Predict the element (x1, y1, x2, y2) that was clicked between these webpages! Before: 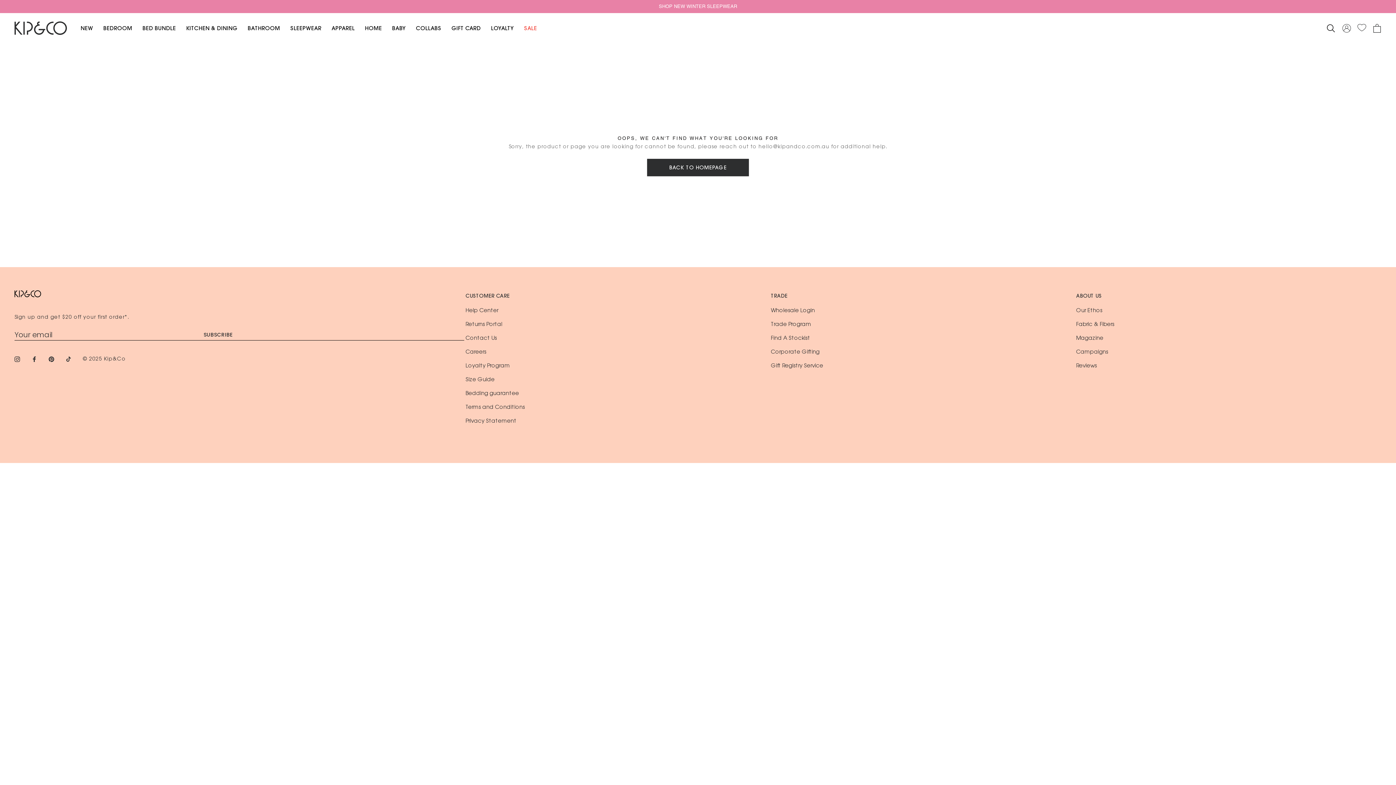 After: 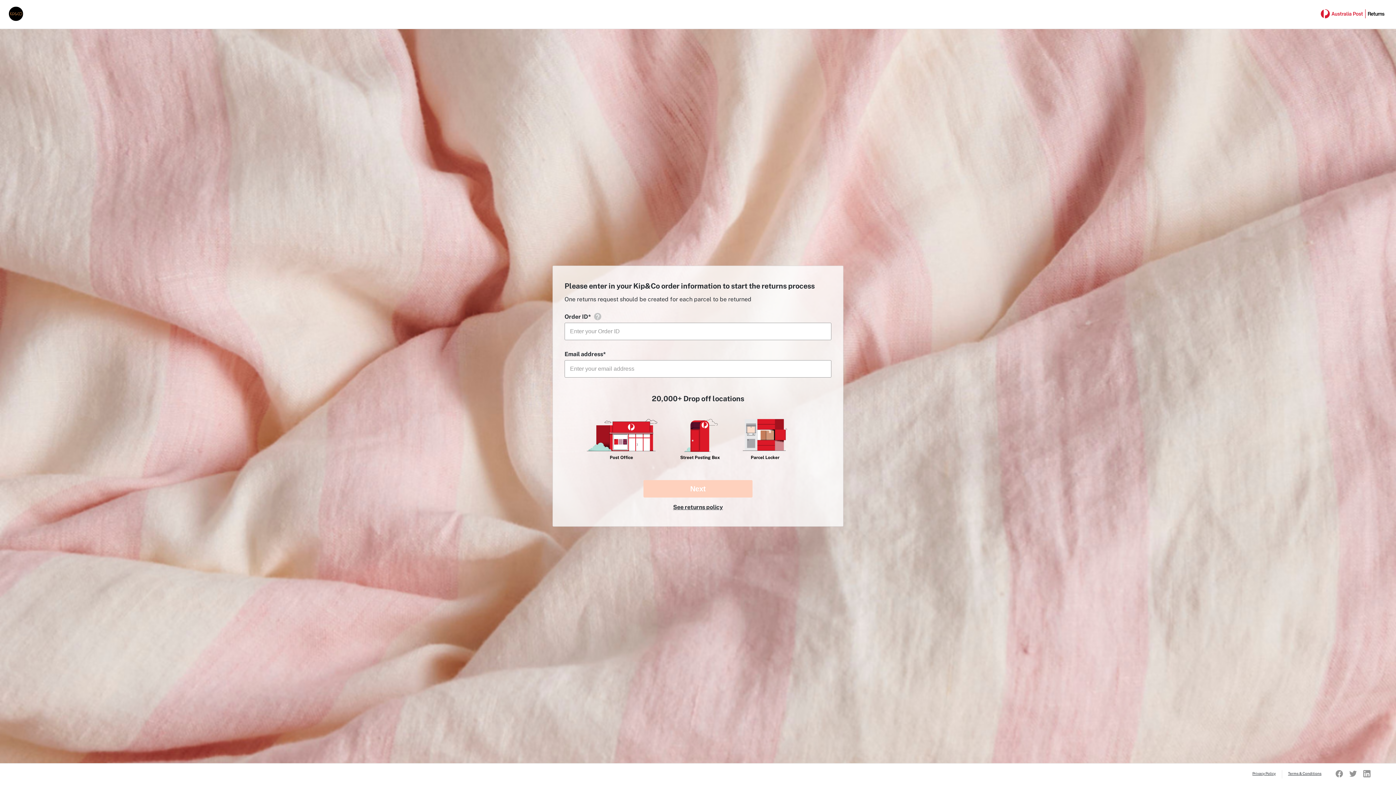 Action: label: Returns Portal bbox: (465, 322, 502, 327)